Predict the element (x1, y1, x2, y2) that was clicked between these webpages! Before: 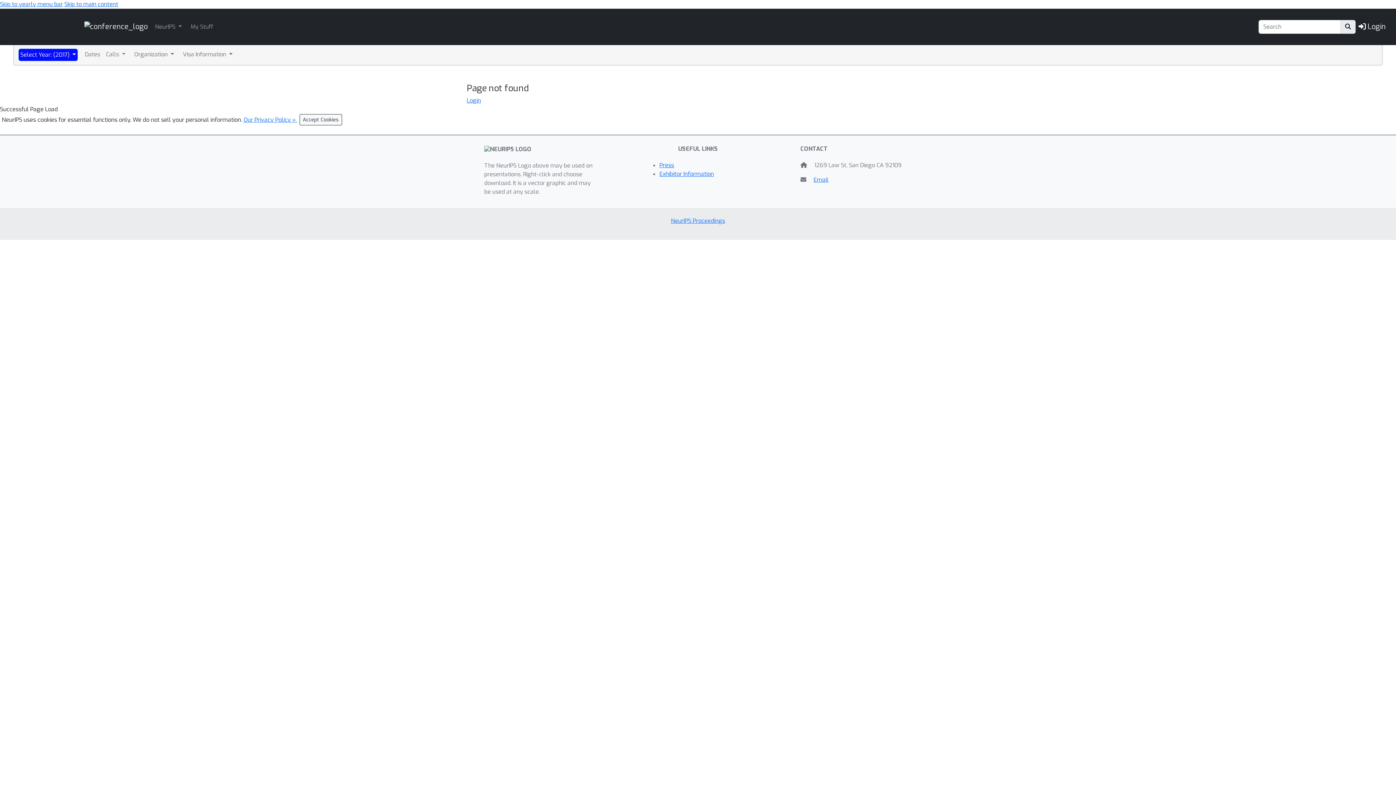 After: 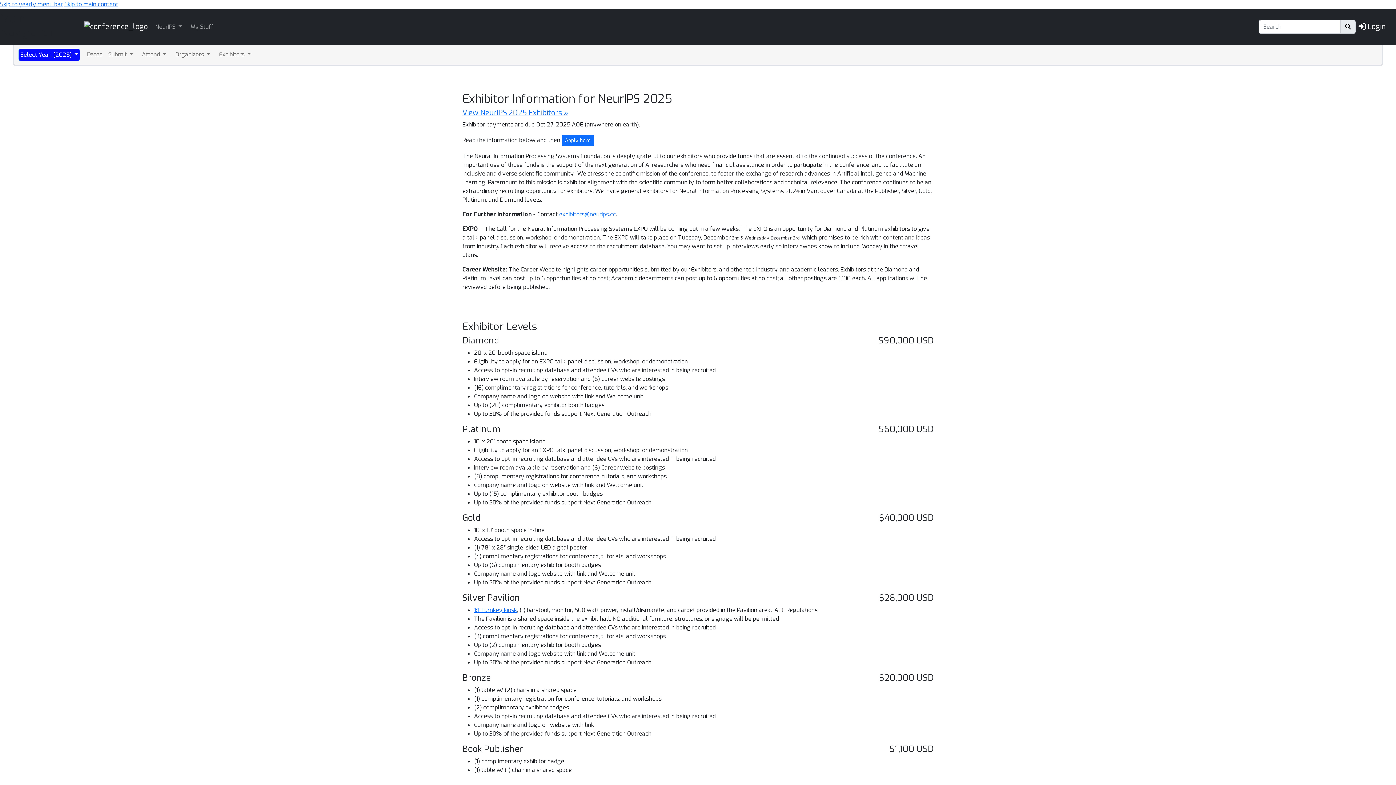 Action: label: Exhibitor Information bbox: (659, 170, 714, 177)